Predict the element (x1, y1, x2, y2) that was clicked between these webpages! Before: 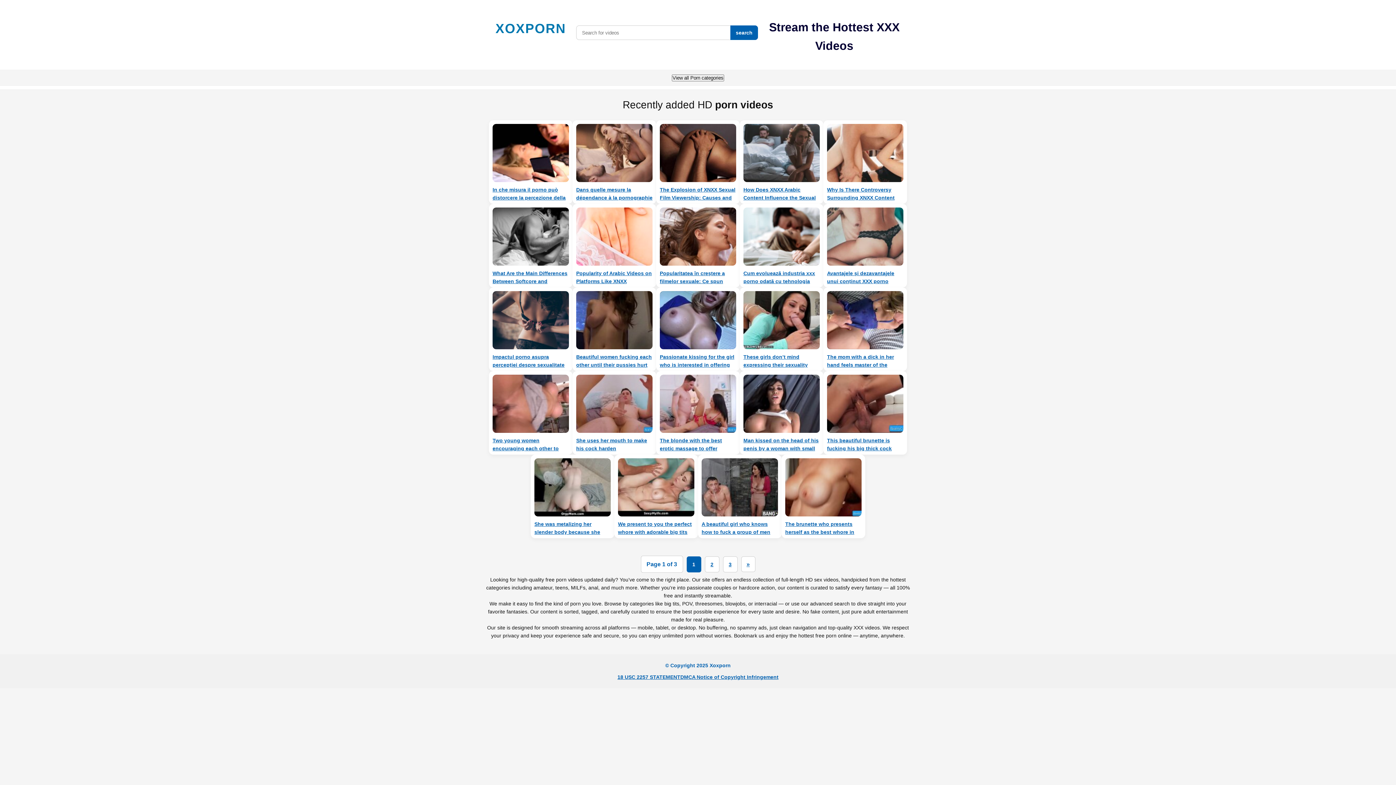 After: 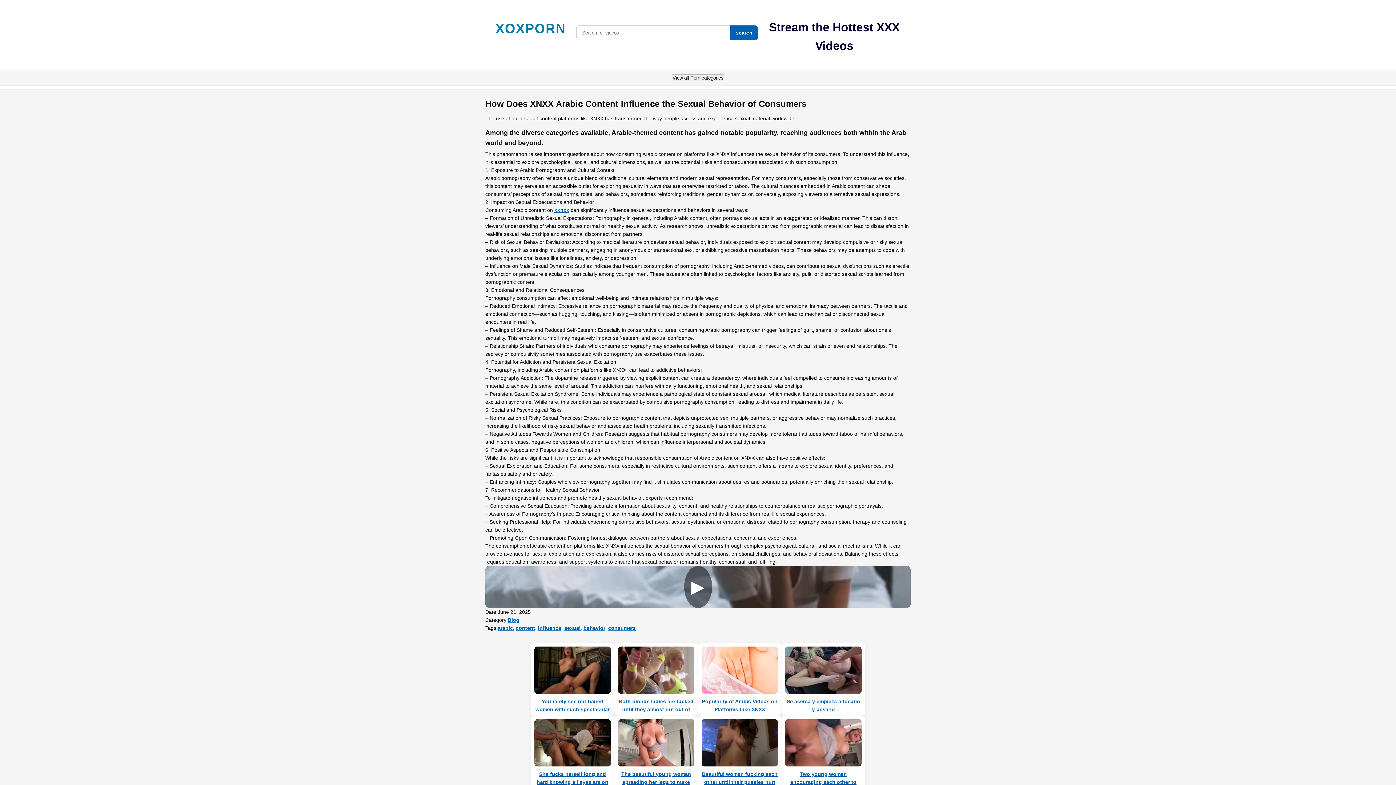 Action: bbox: (743, 186, 816, 208) label: How Does XNXX Arabic Content Influence the Sexual Behavior of Consumers